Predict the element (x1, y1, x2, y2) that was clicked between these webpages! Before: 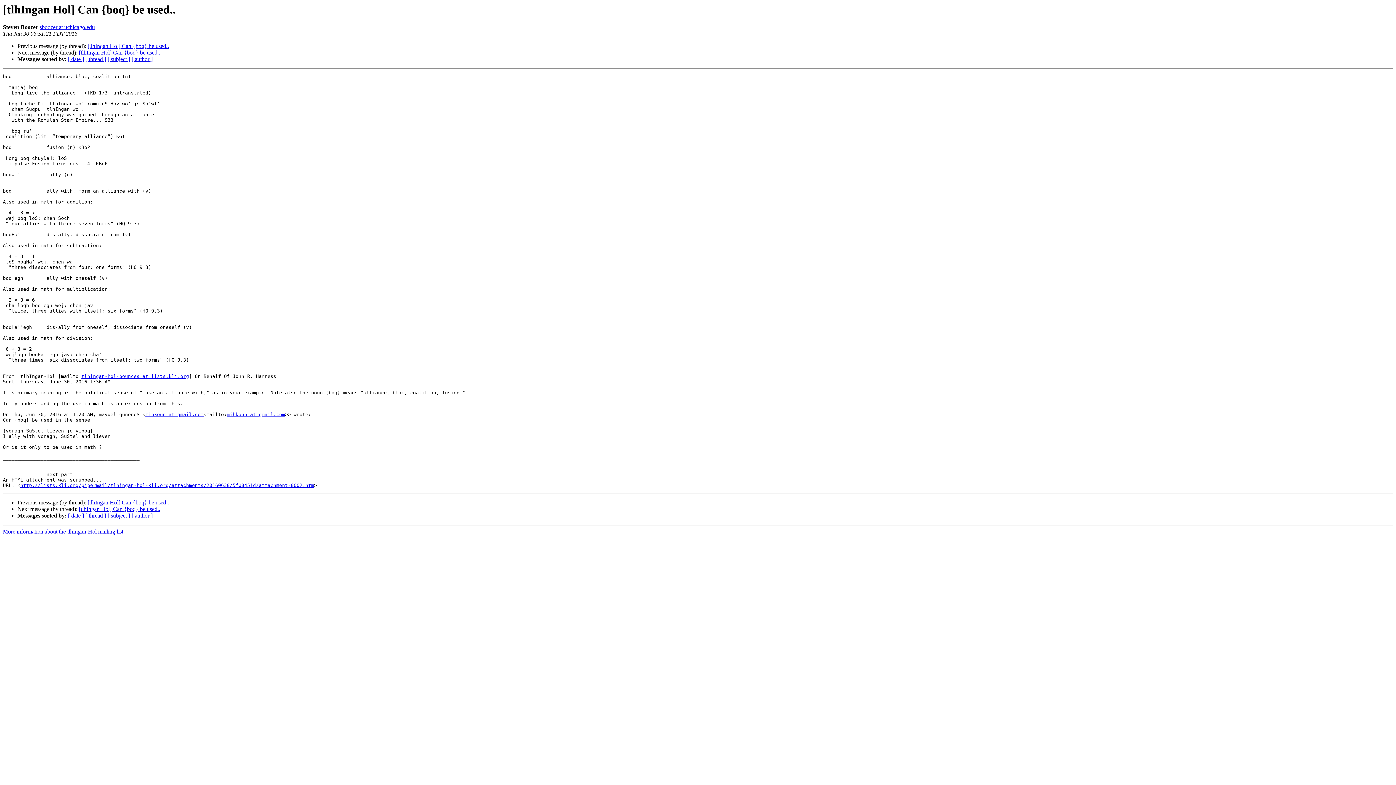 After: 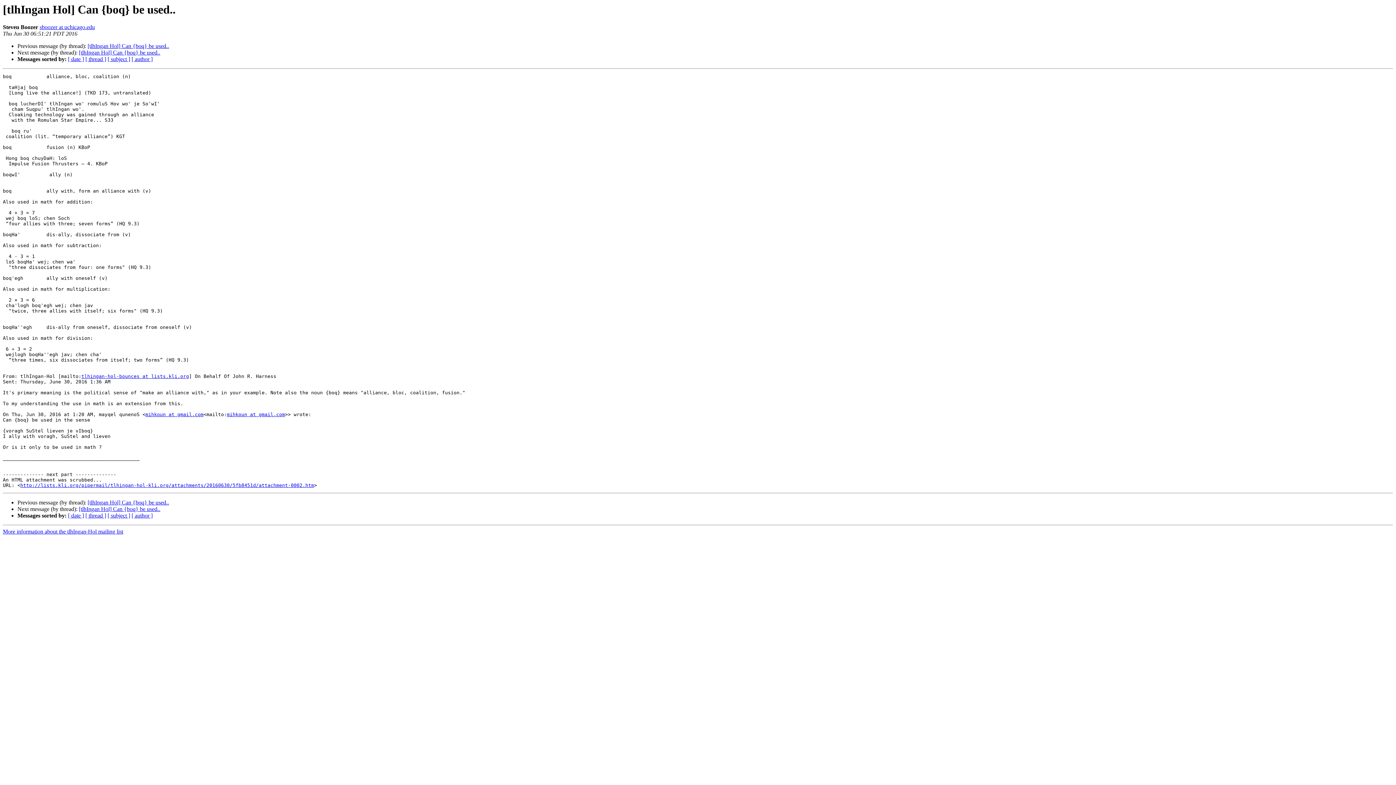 Action: bbox: (39, 24, 94, 30) label: sboozer at uchicago.edu